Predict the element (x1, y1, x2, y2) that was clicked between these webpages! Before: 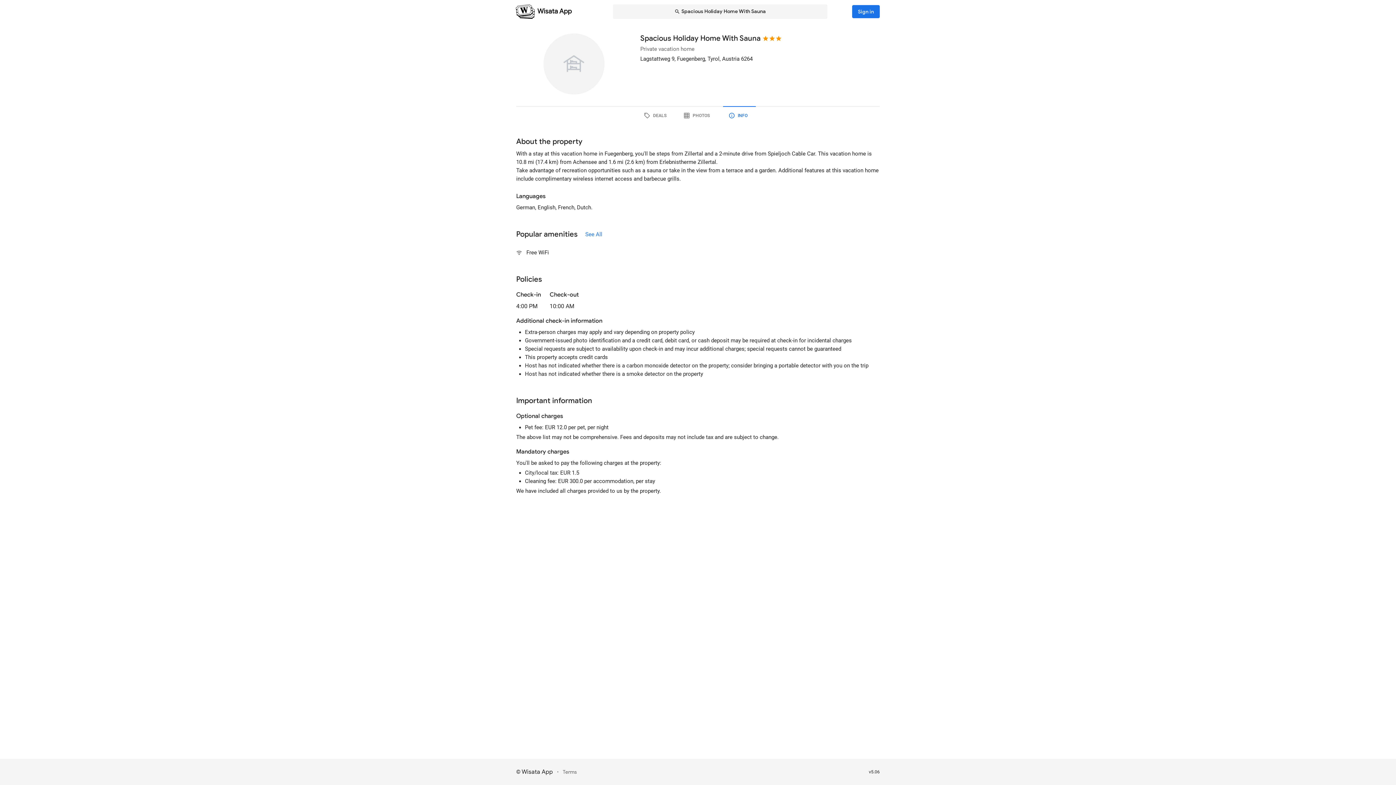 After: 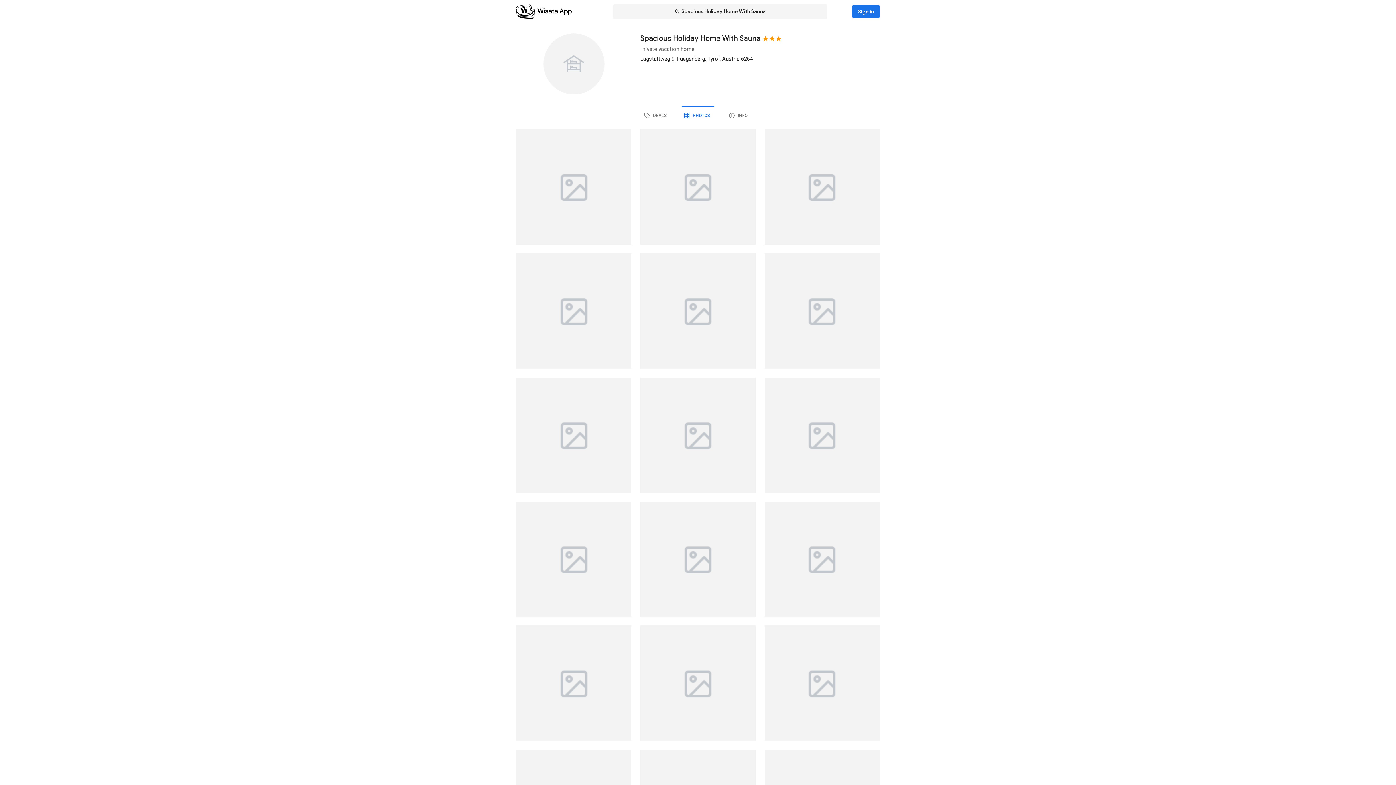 Action: label: PHOTOS bbox: (681, 106, 714, 125)